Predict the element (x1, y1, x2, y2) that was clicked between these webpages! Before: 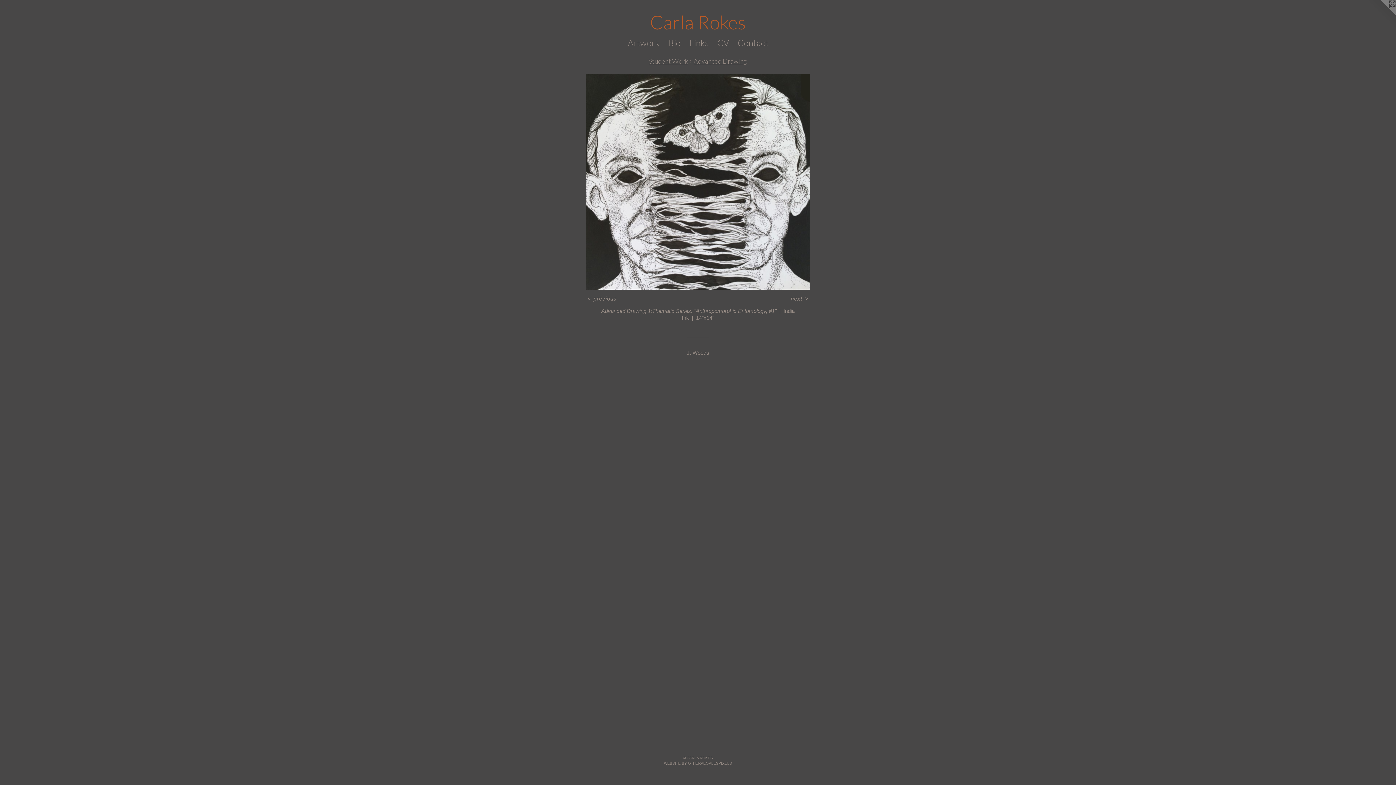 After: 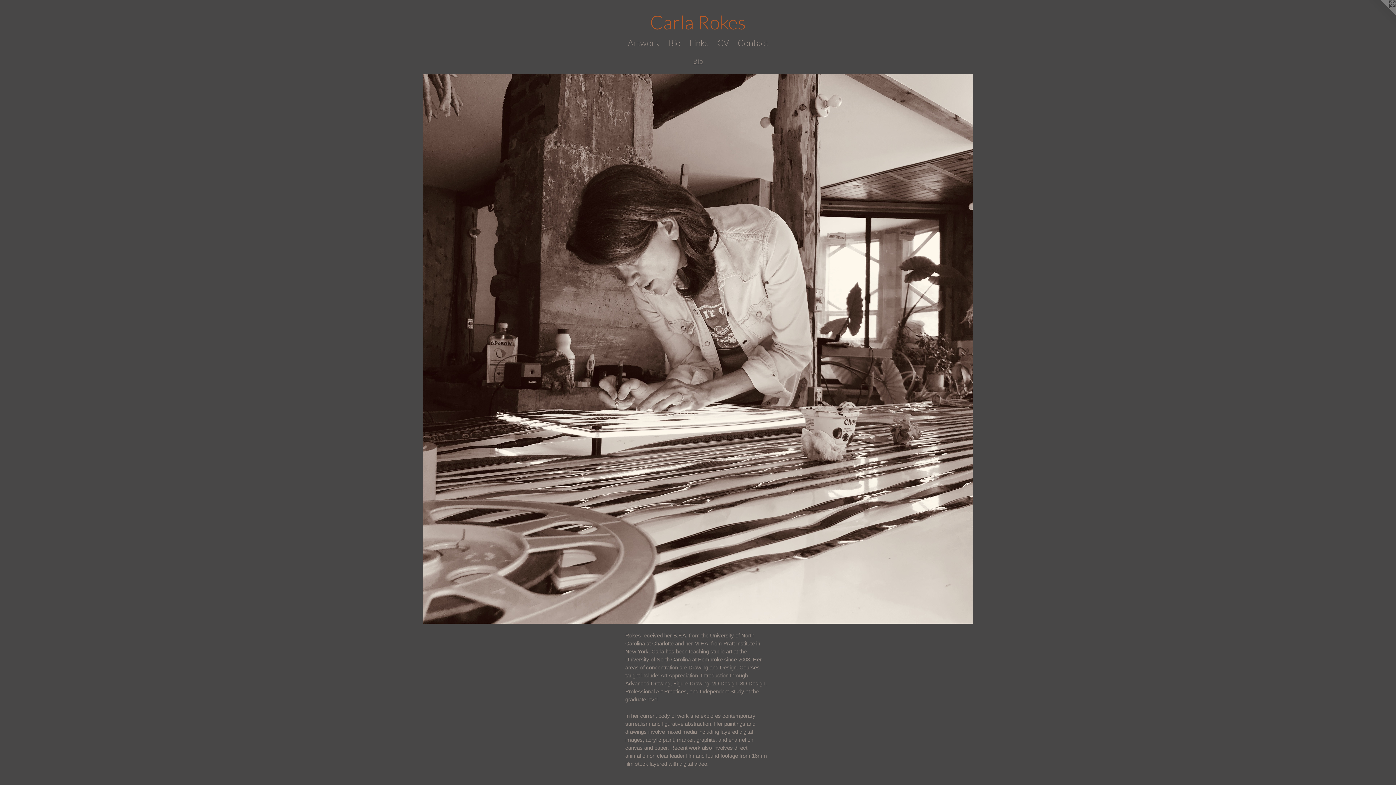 Action: bbox: (664, 36, 685, 49) label: Bio